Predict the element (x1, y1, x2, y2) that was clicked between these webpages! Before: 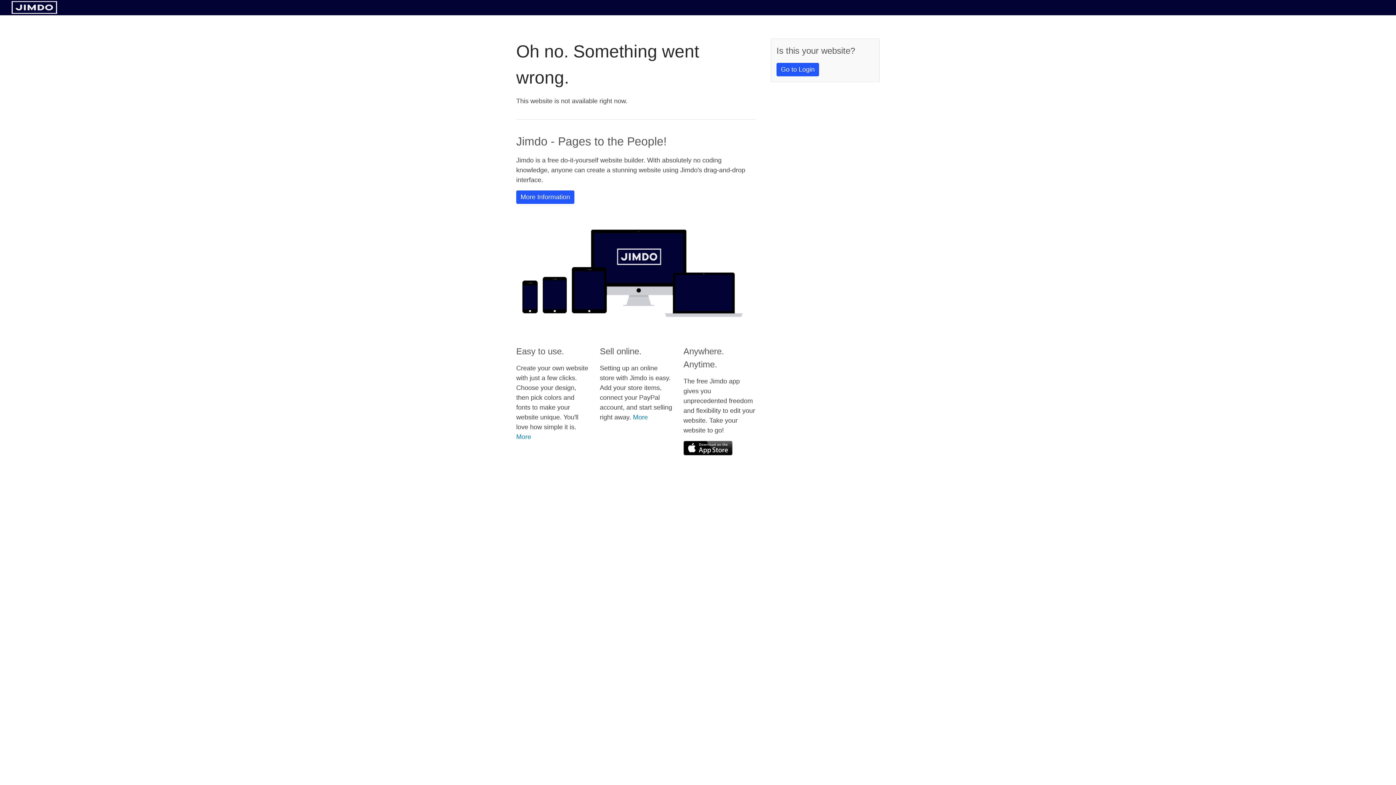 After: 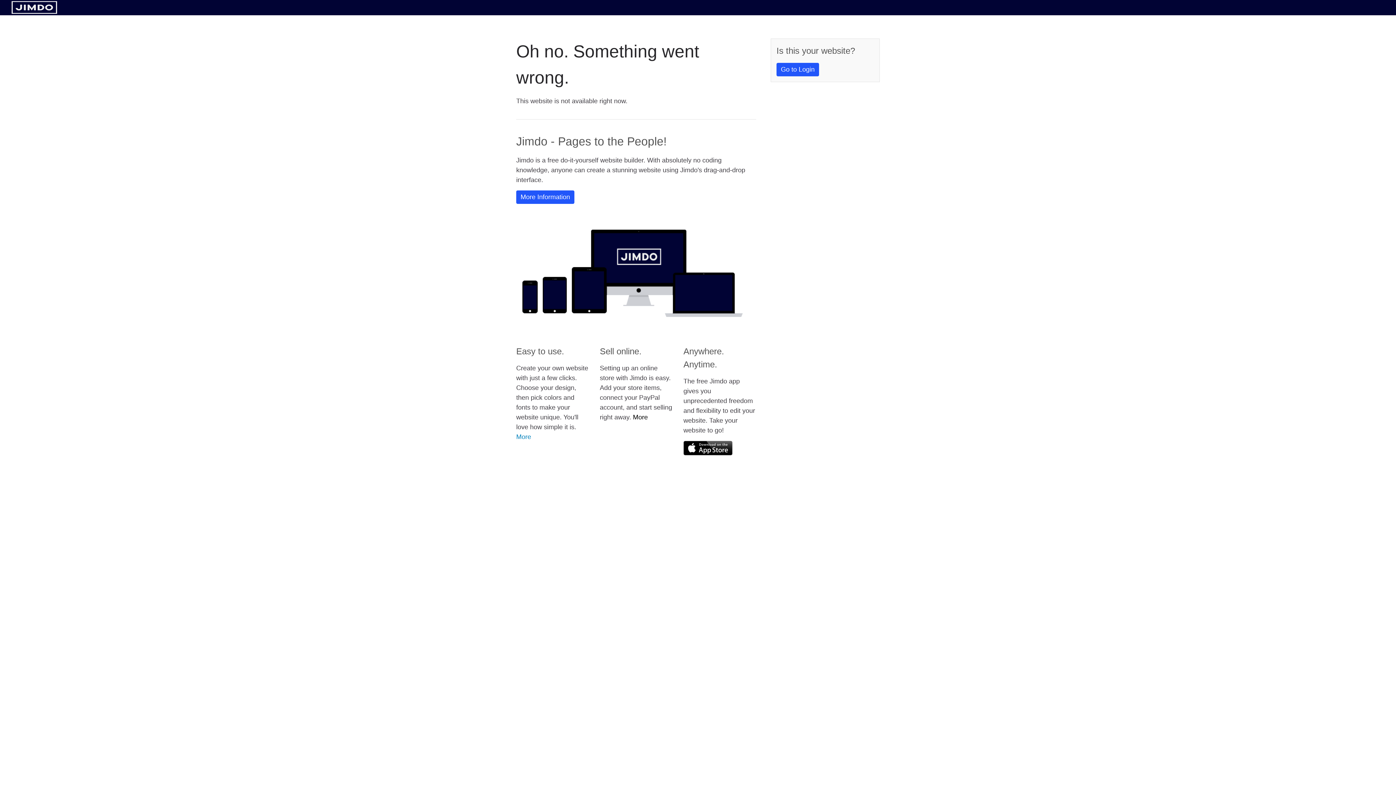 Action: bbox: (633, 413, 648, 421) label: More